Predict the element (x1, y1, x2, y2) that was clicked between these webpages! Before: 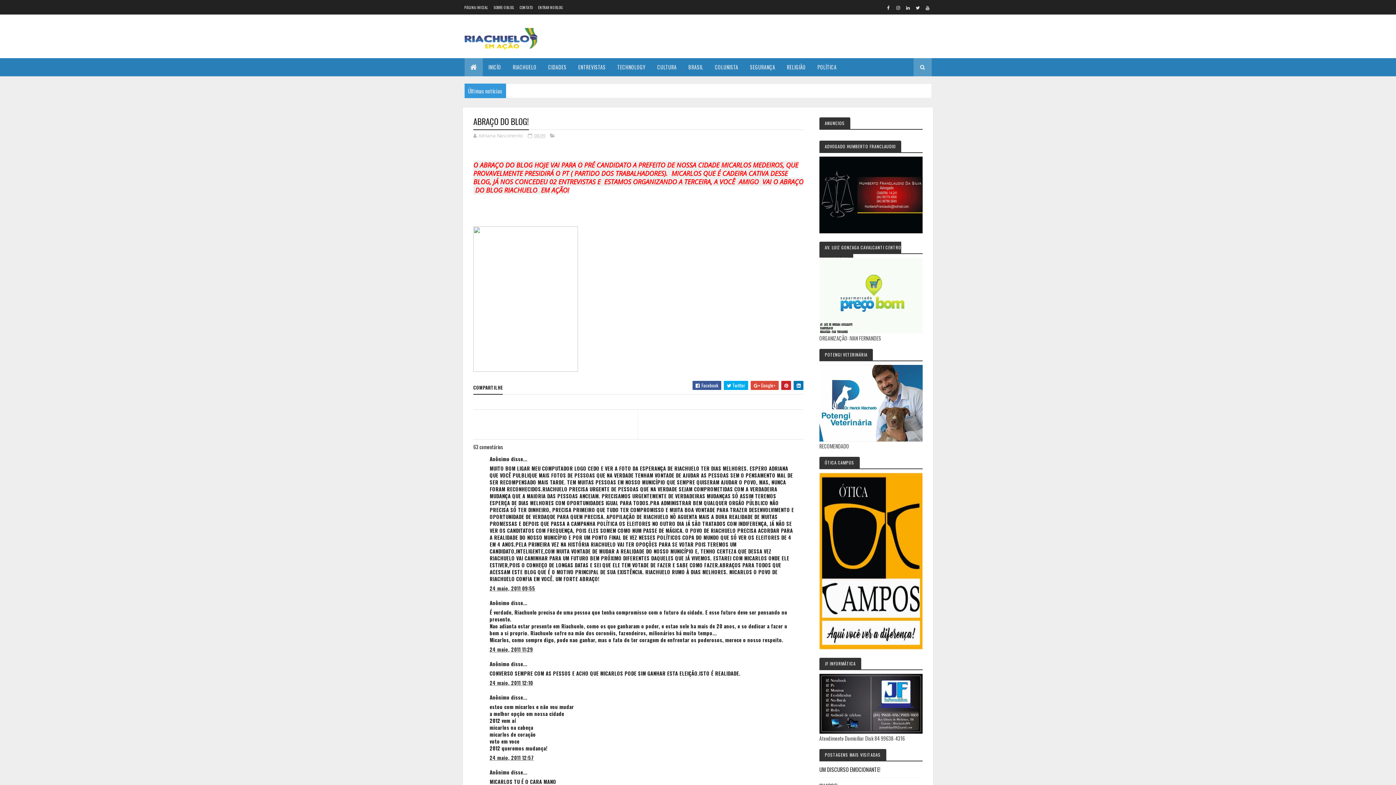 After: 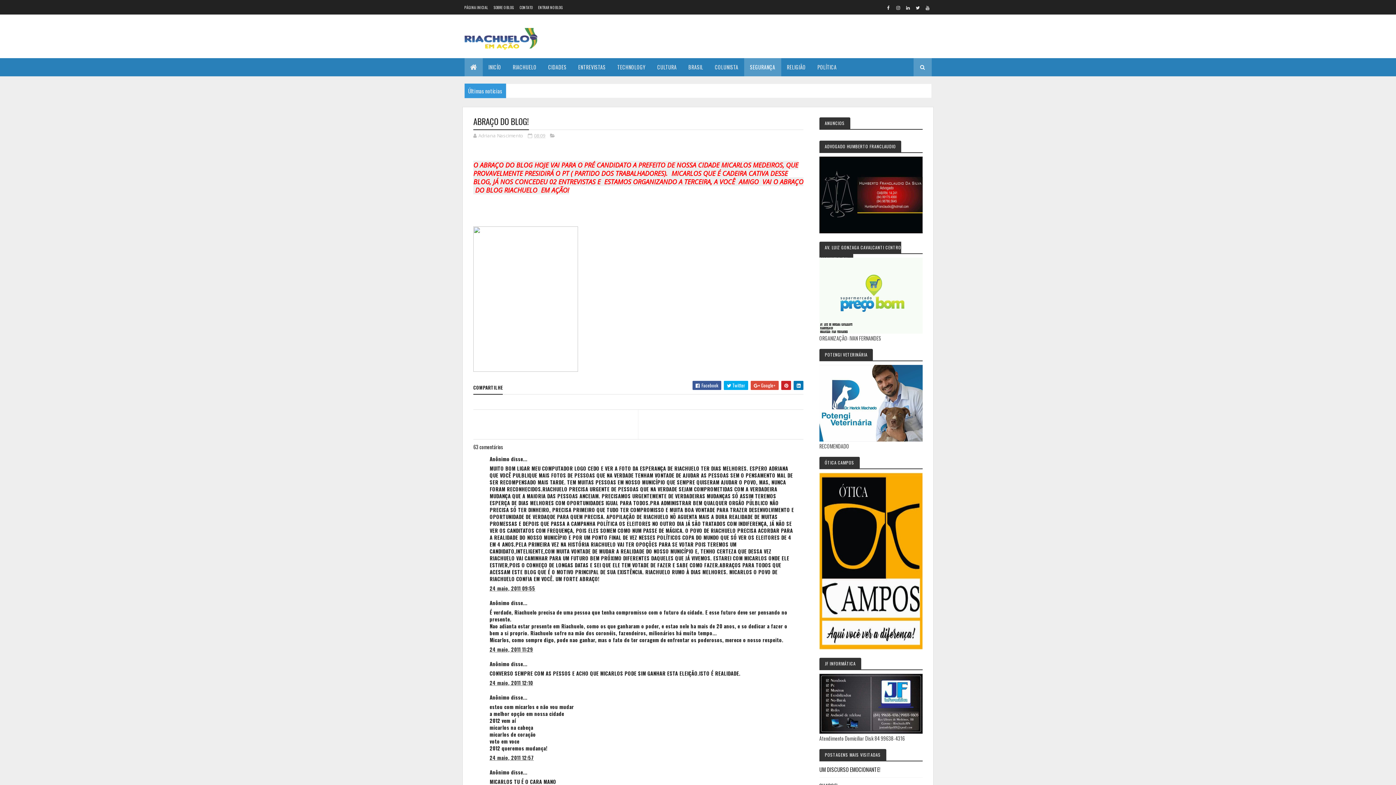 Action: label: SEGURANÇA bbox: (744, 58, 781, 76)